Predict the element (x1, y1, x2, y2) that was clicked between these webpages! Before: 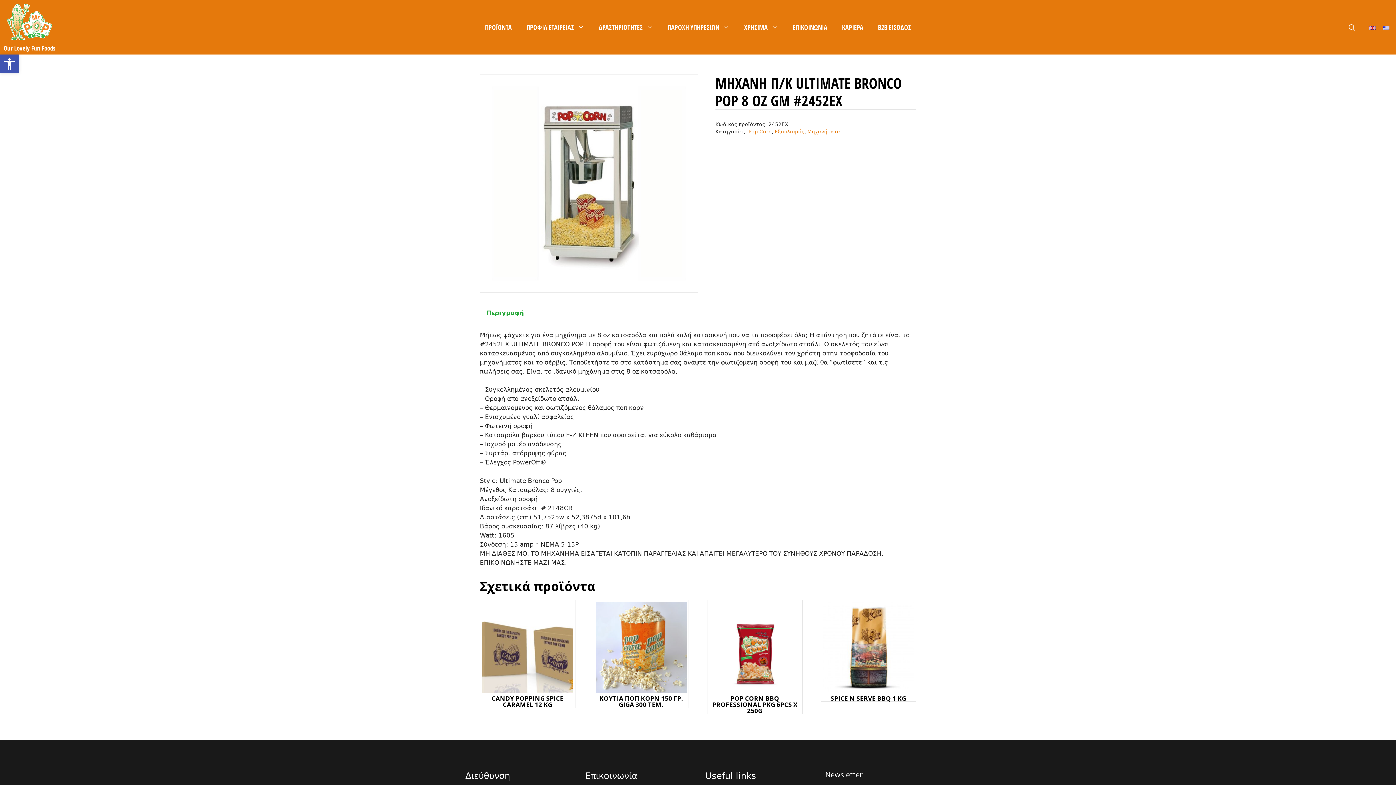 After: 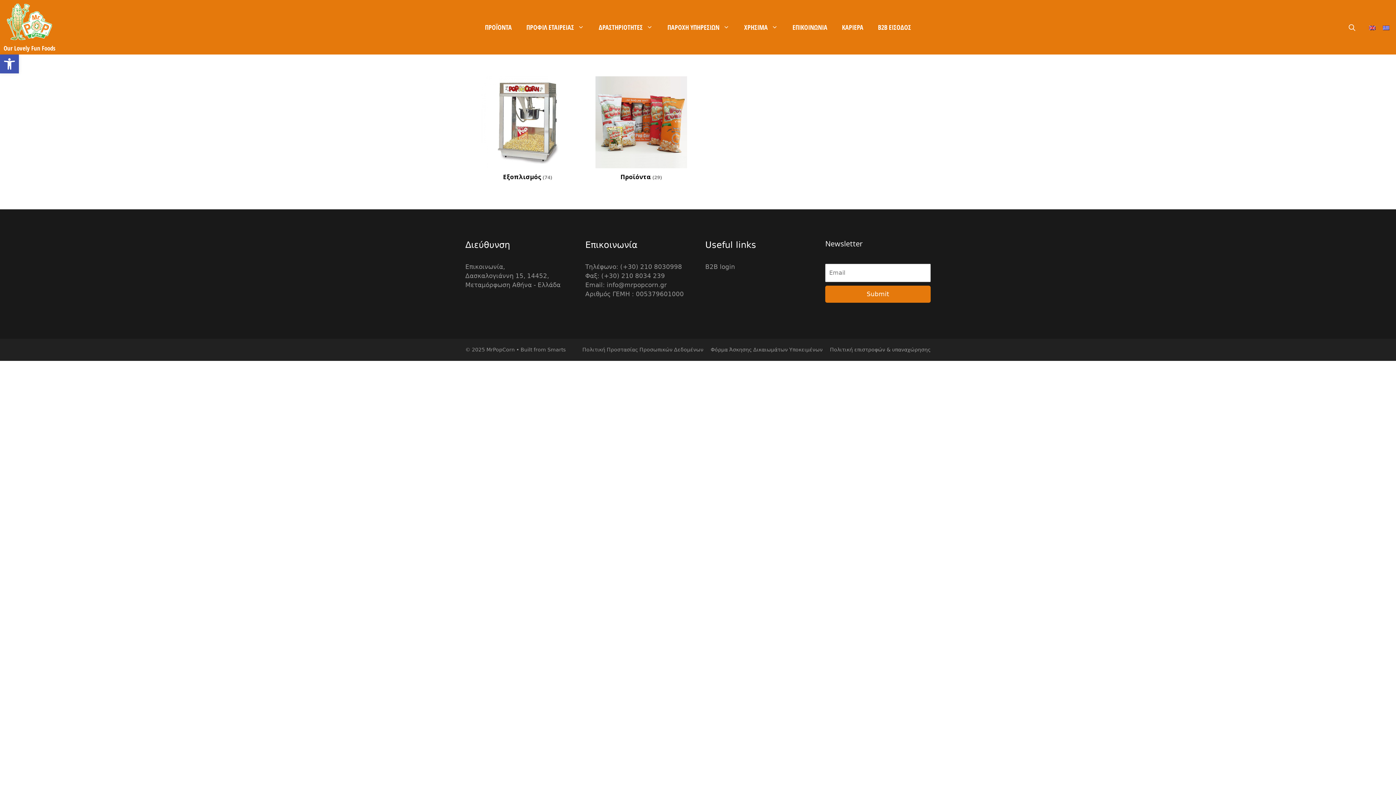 Action: bbox: (748, 128, 772, 134) label: Pop Corn